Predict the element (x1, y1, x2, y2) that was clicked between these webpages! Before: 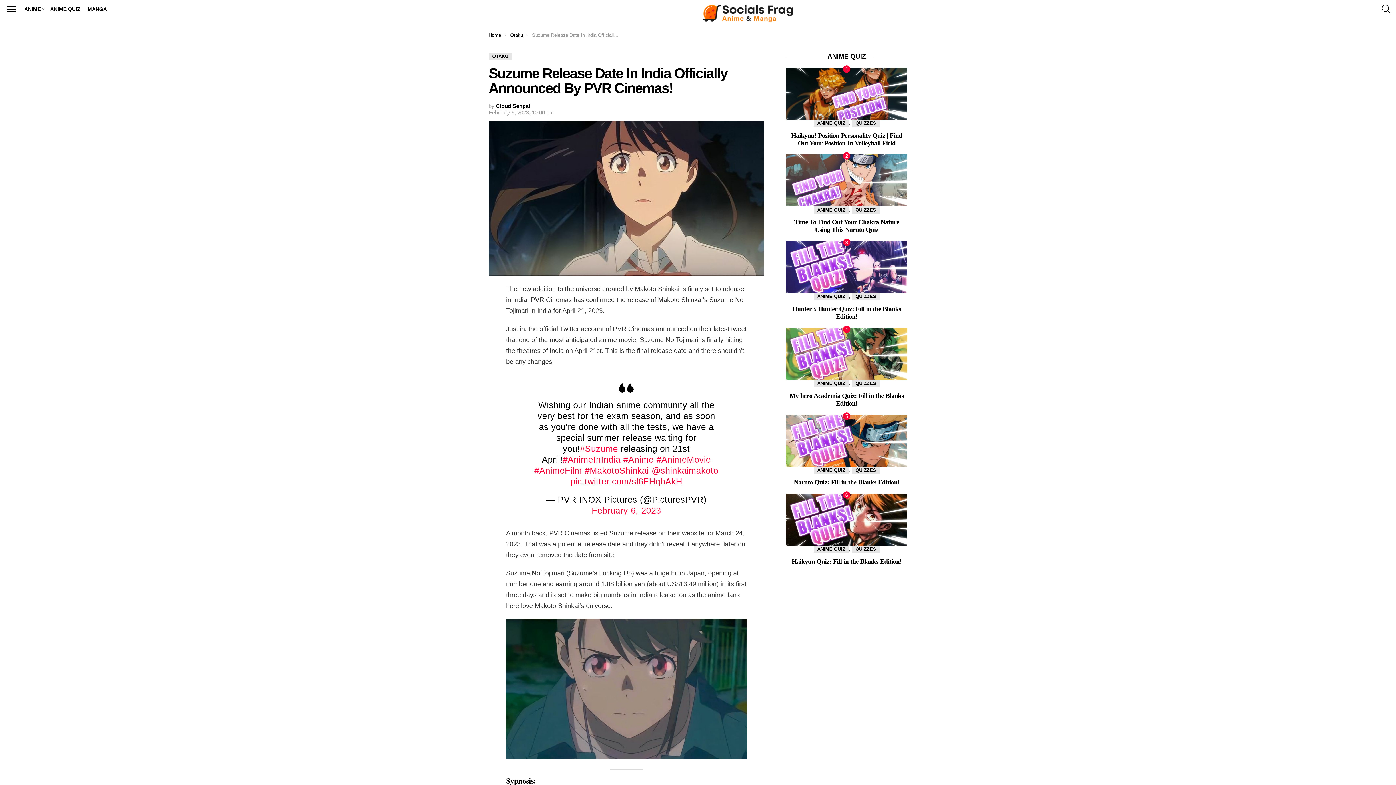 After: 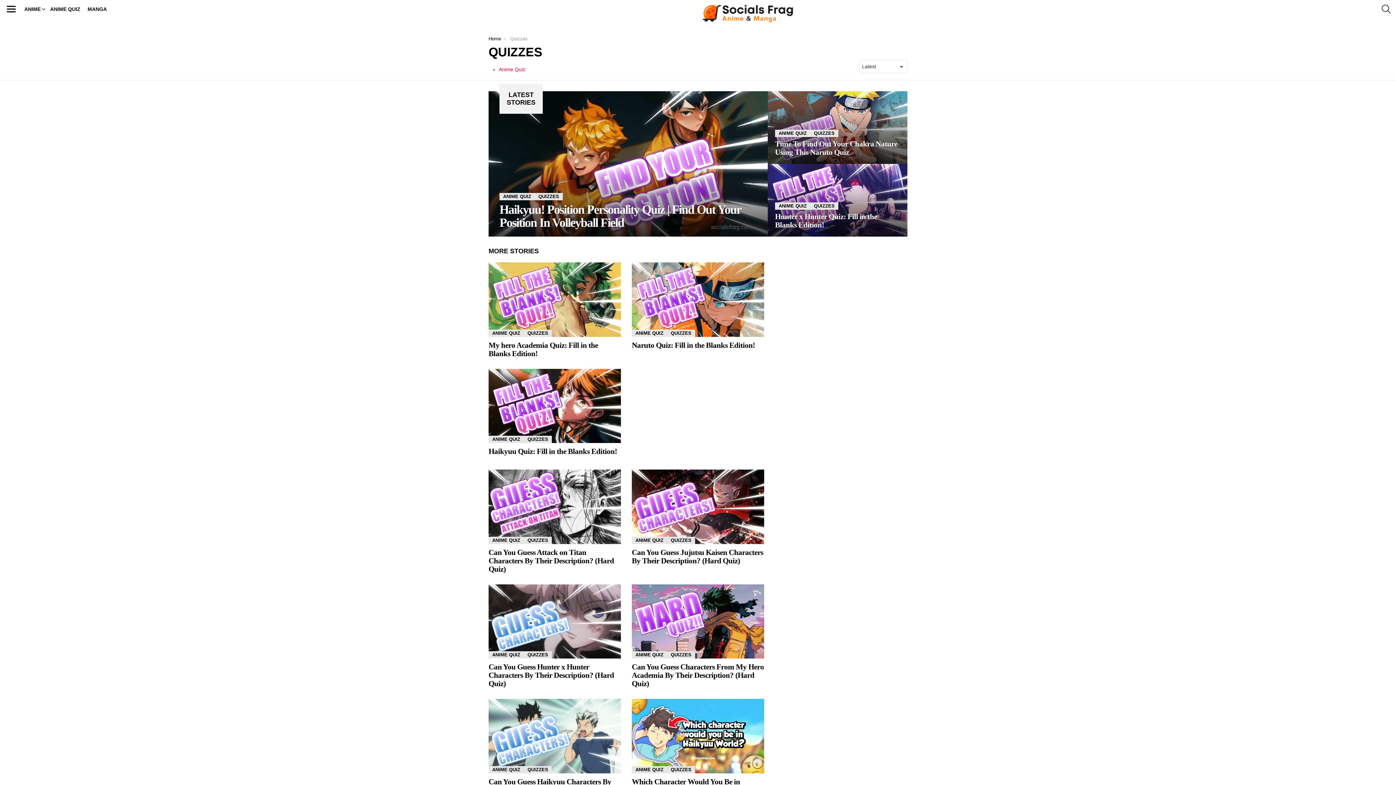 Action: bbox: (851, 380, 879, 387) label: QUIZZES